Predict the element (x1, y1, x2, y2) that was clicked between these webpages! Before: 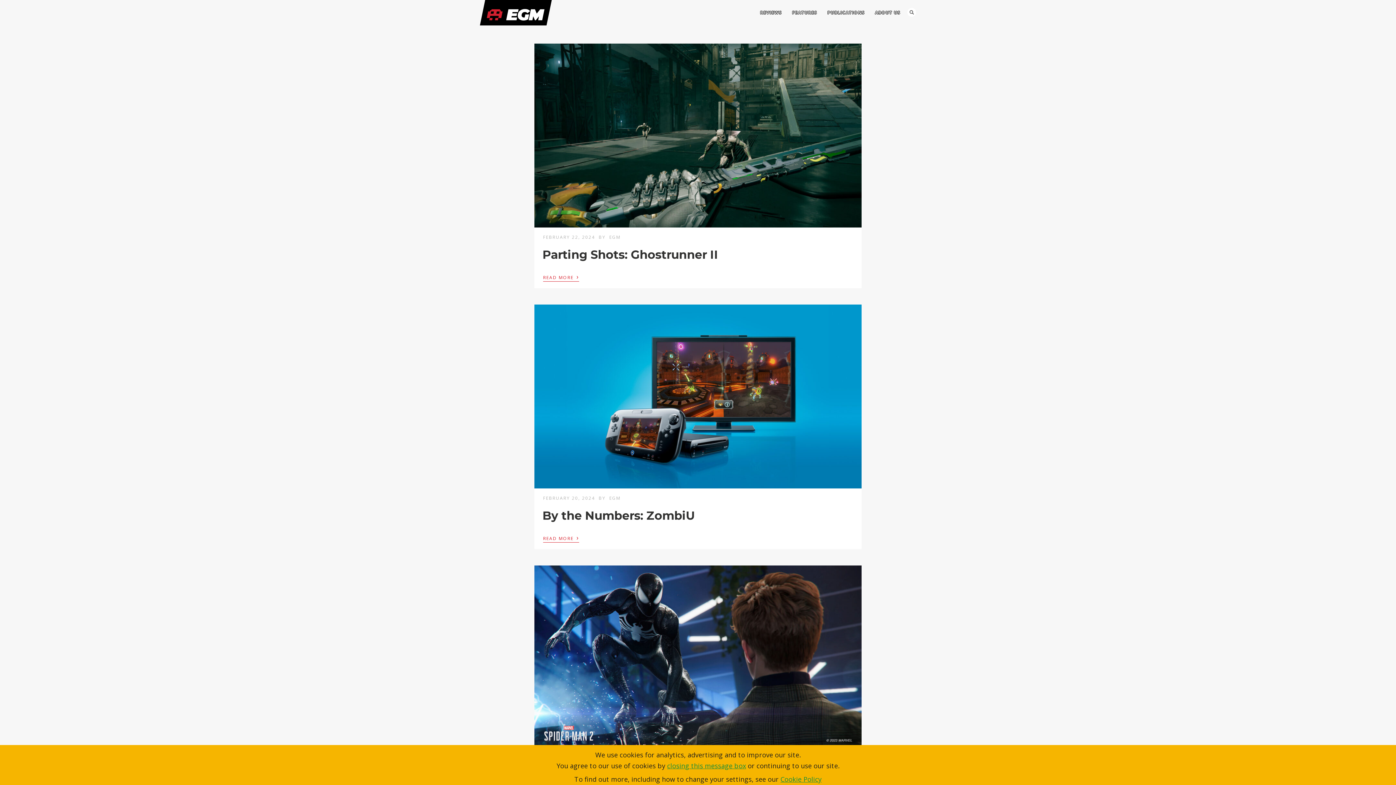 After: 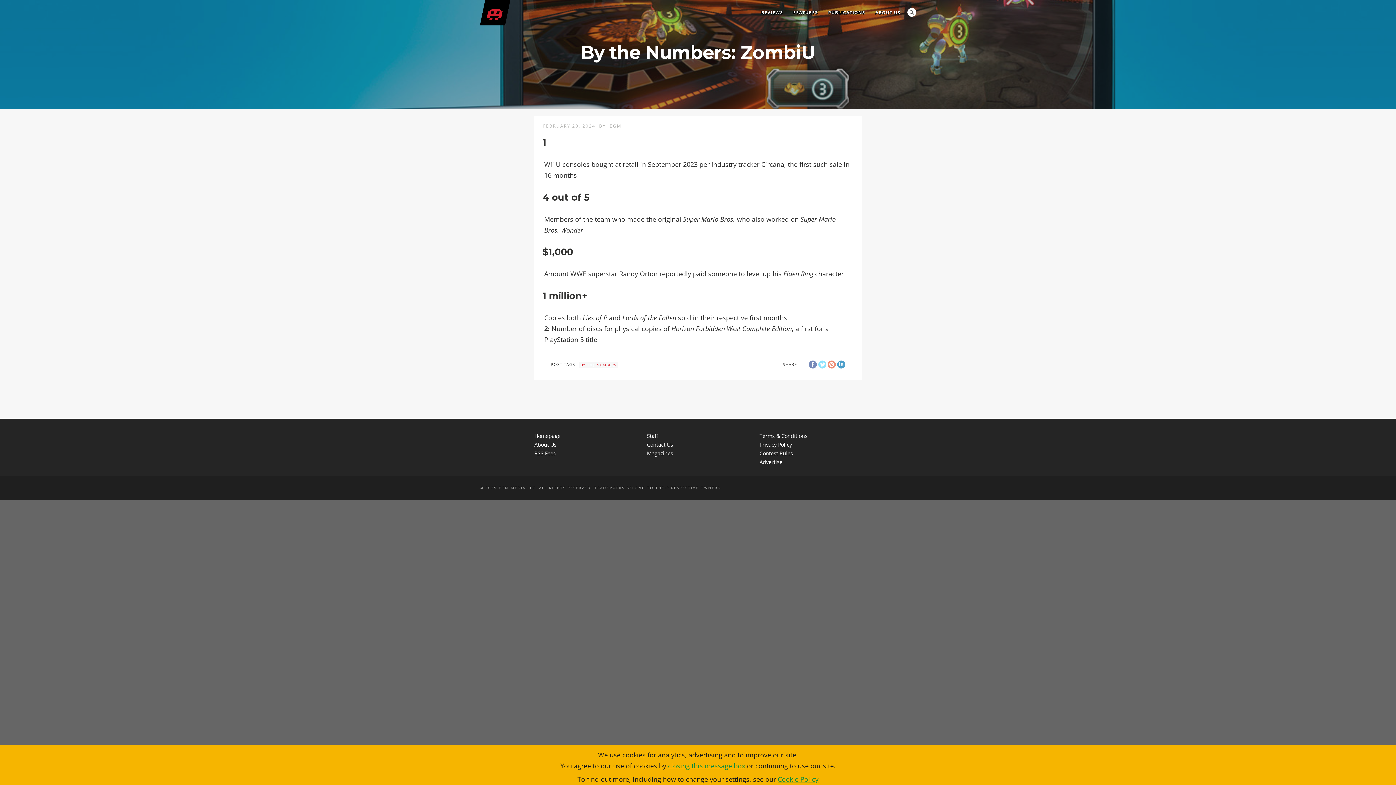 Action: bbox: (534, 478, 861, 487)